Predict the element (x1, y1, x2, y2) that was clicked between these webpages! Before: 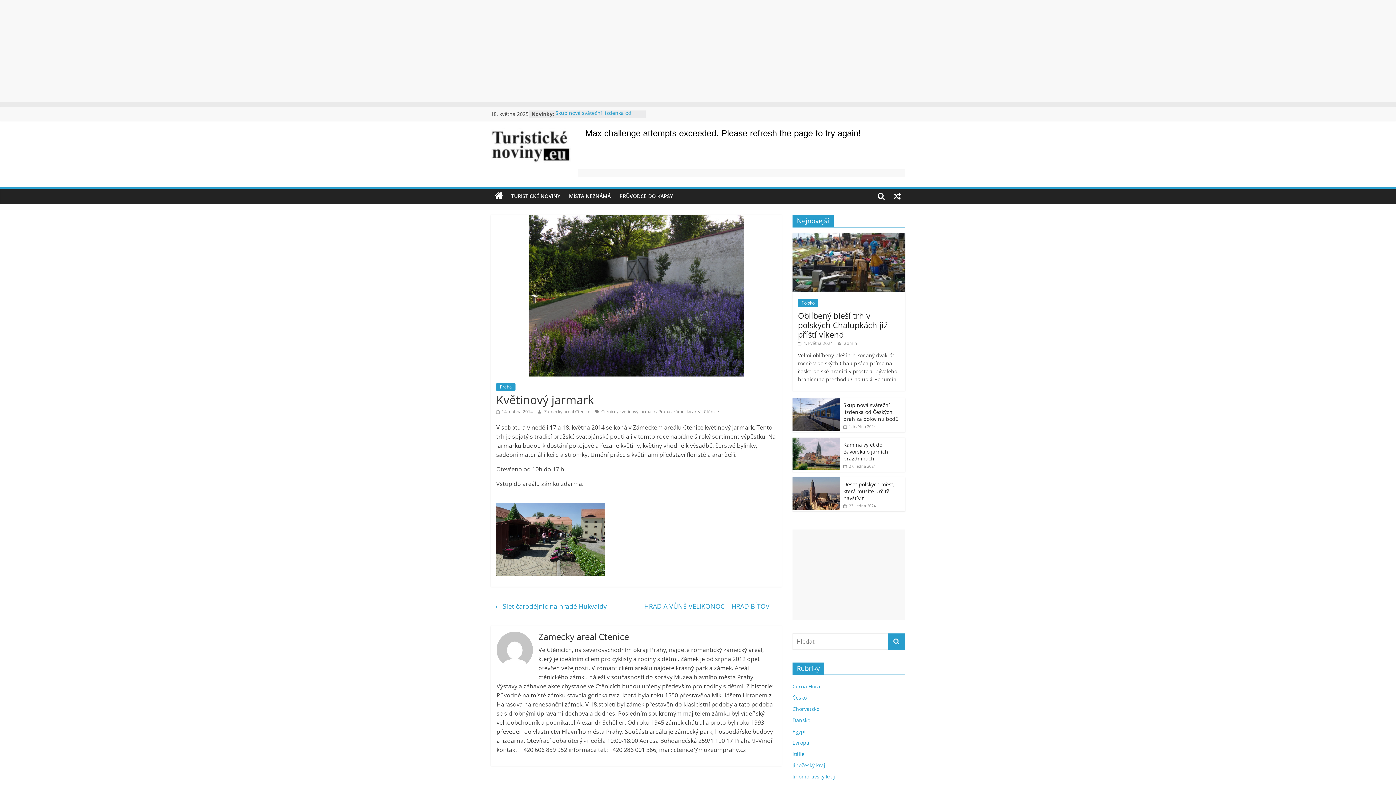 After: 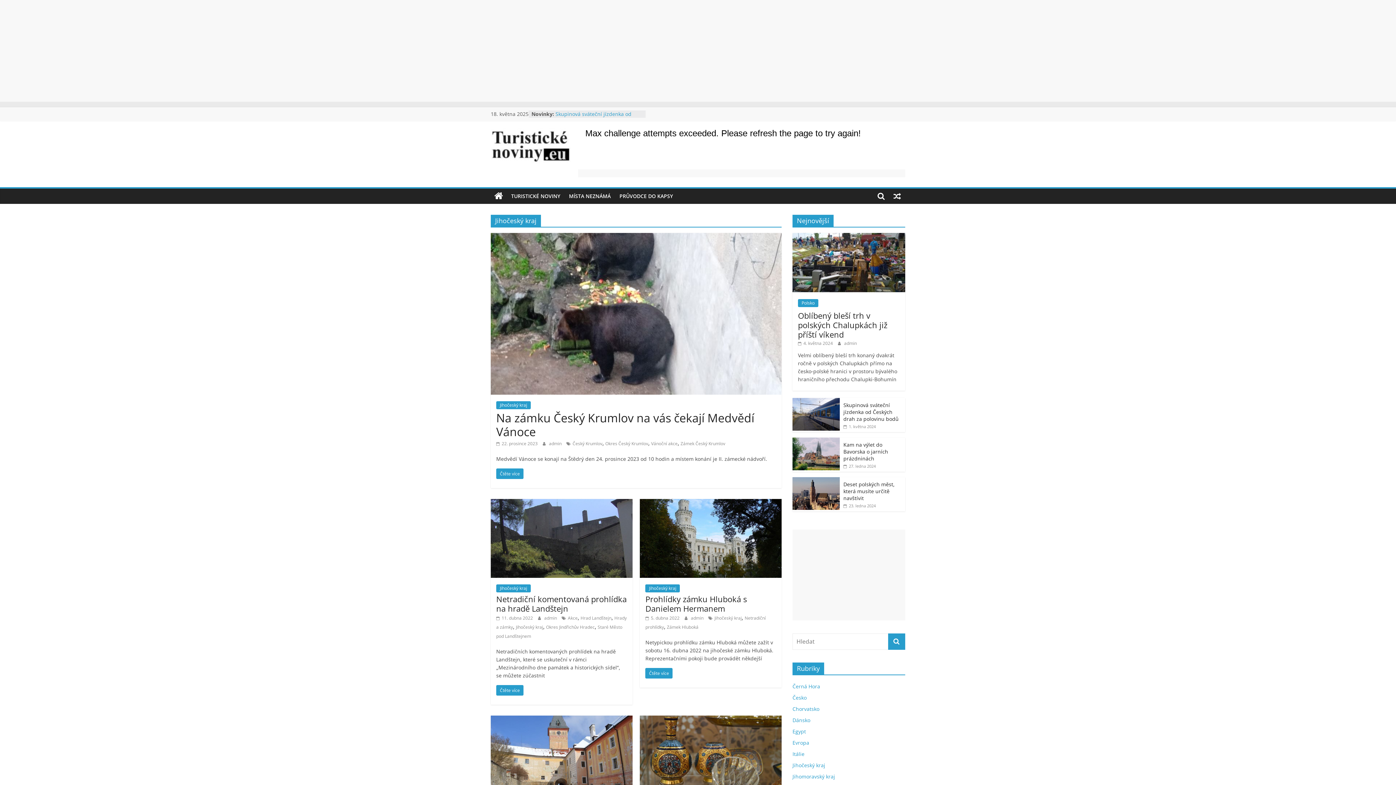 Action: label: Jihočeský kraj bbox: (792, 762, 825, 769)